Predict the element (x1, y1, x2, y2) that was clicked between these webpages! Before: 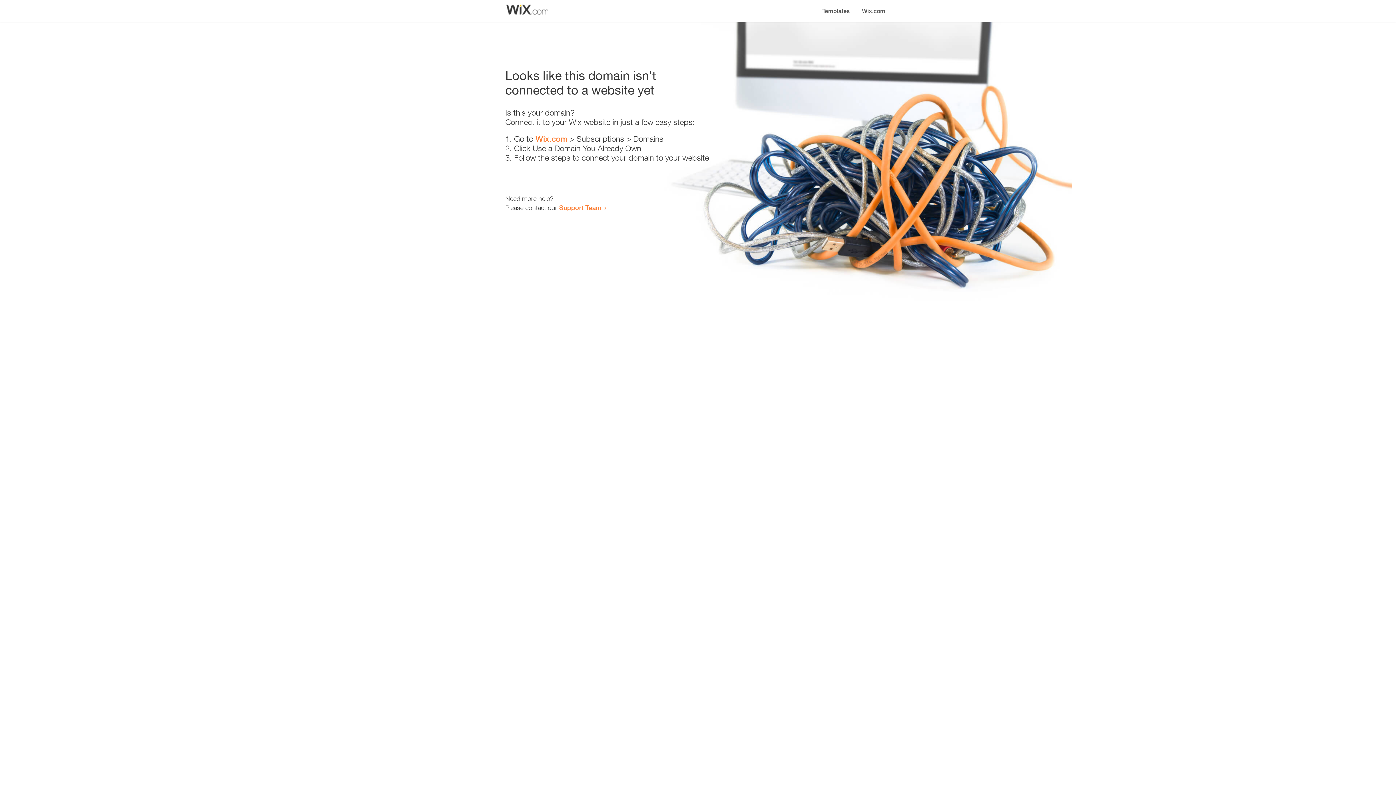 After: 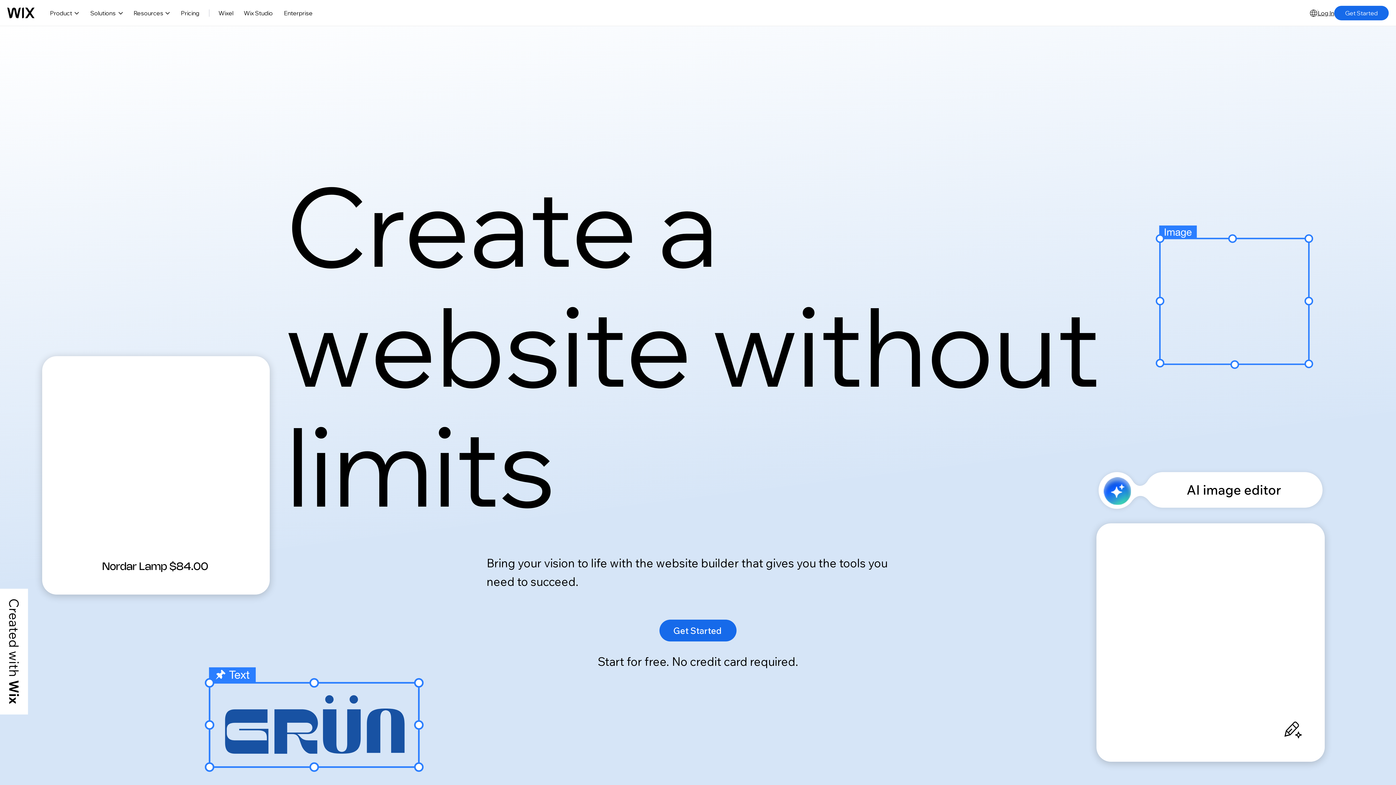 Action: bbox: (535, 134, 567, 143) label: Wix.com